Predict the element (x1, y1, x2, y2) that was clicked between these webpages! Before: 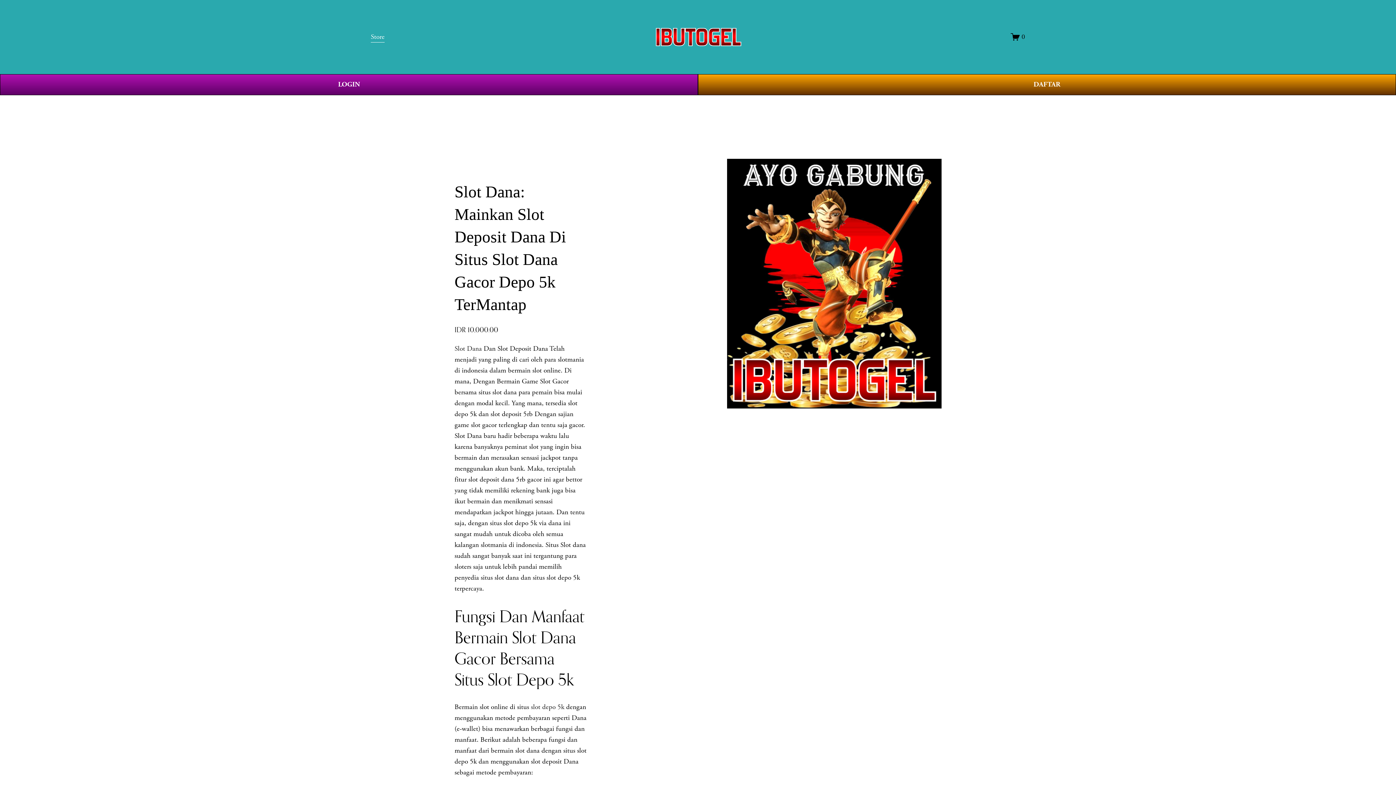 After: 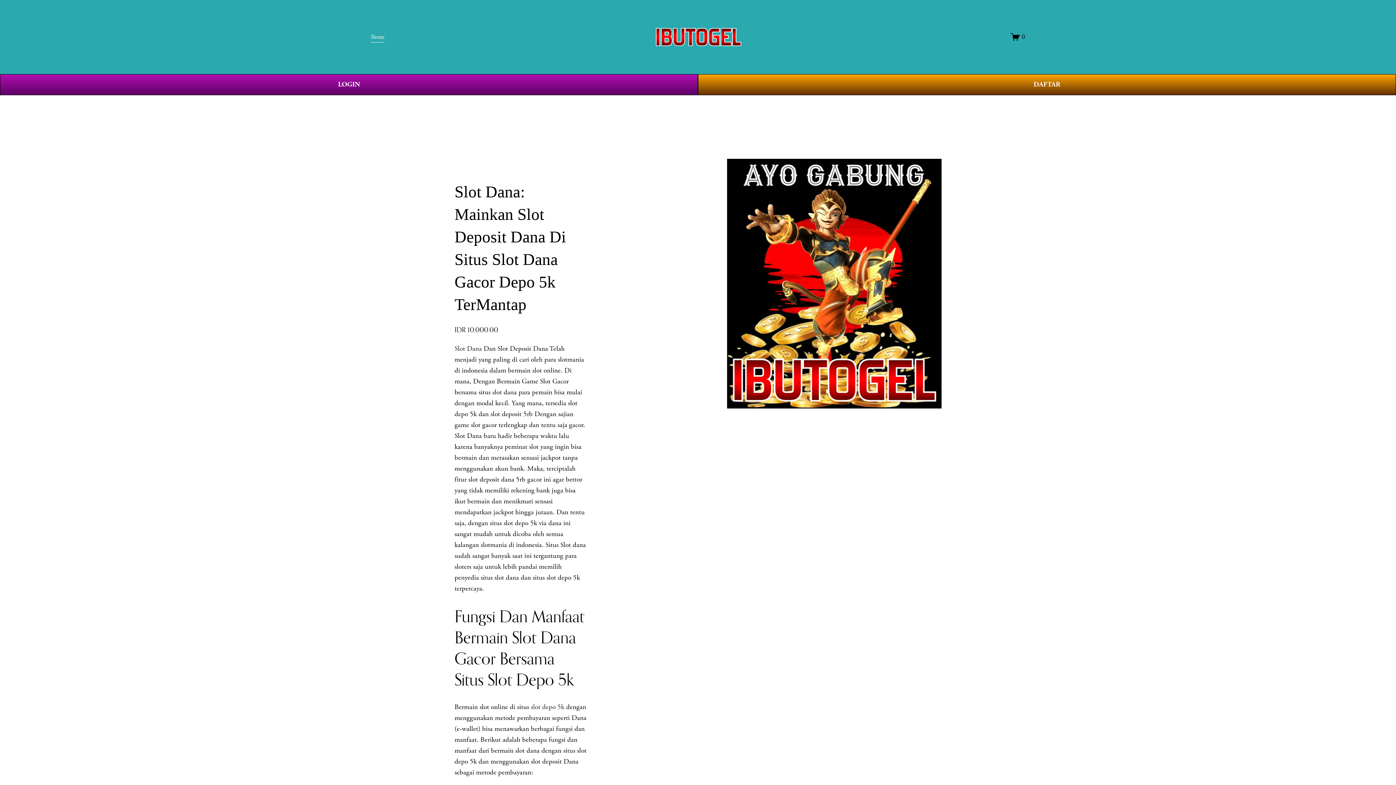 Action: bbox: (531, 702, 564, 711) label: slot depo 5k